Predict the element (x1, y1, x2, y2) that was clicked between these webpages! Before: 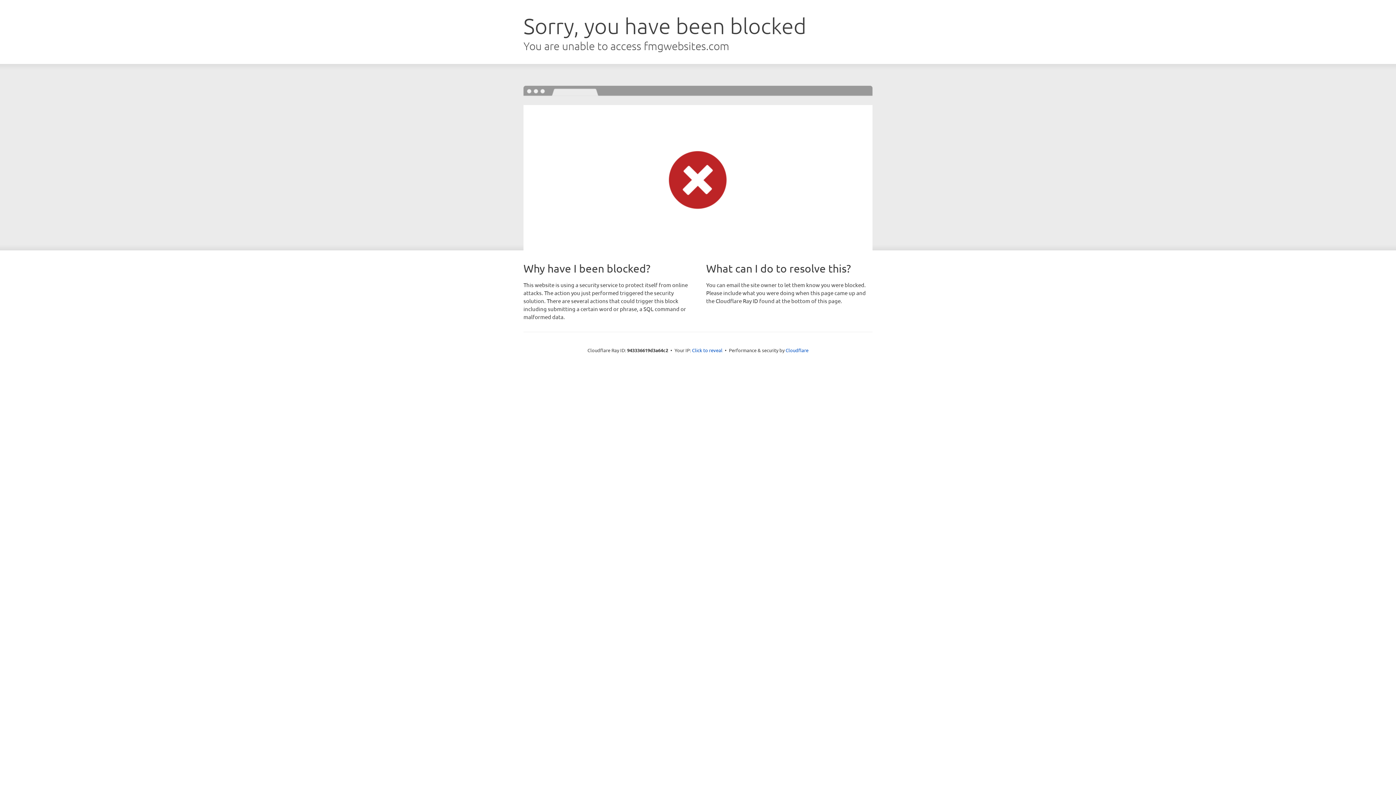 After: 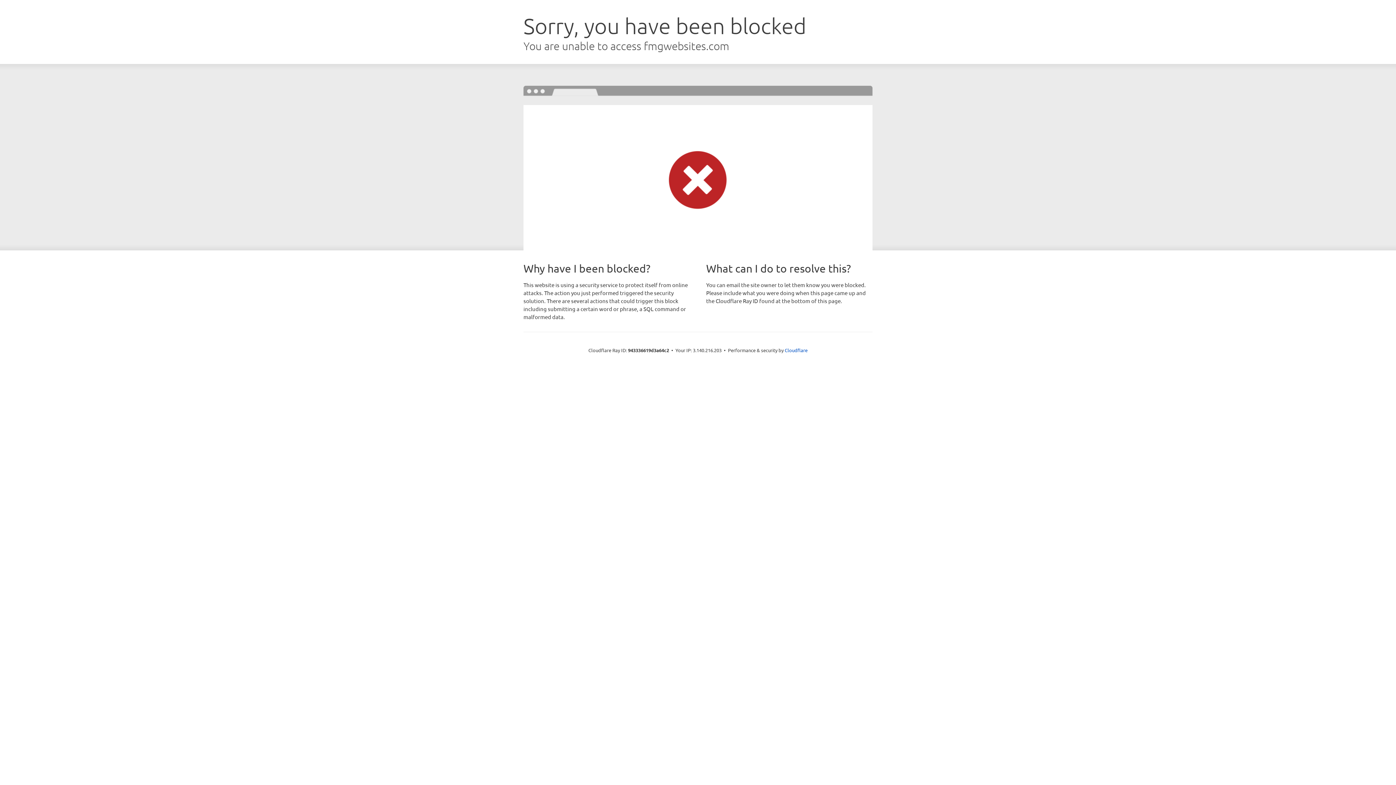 Action: bbox: (692, 346, 722, 353) label: Click to reveal